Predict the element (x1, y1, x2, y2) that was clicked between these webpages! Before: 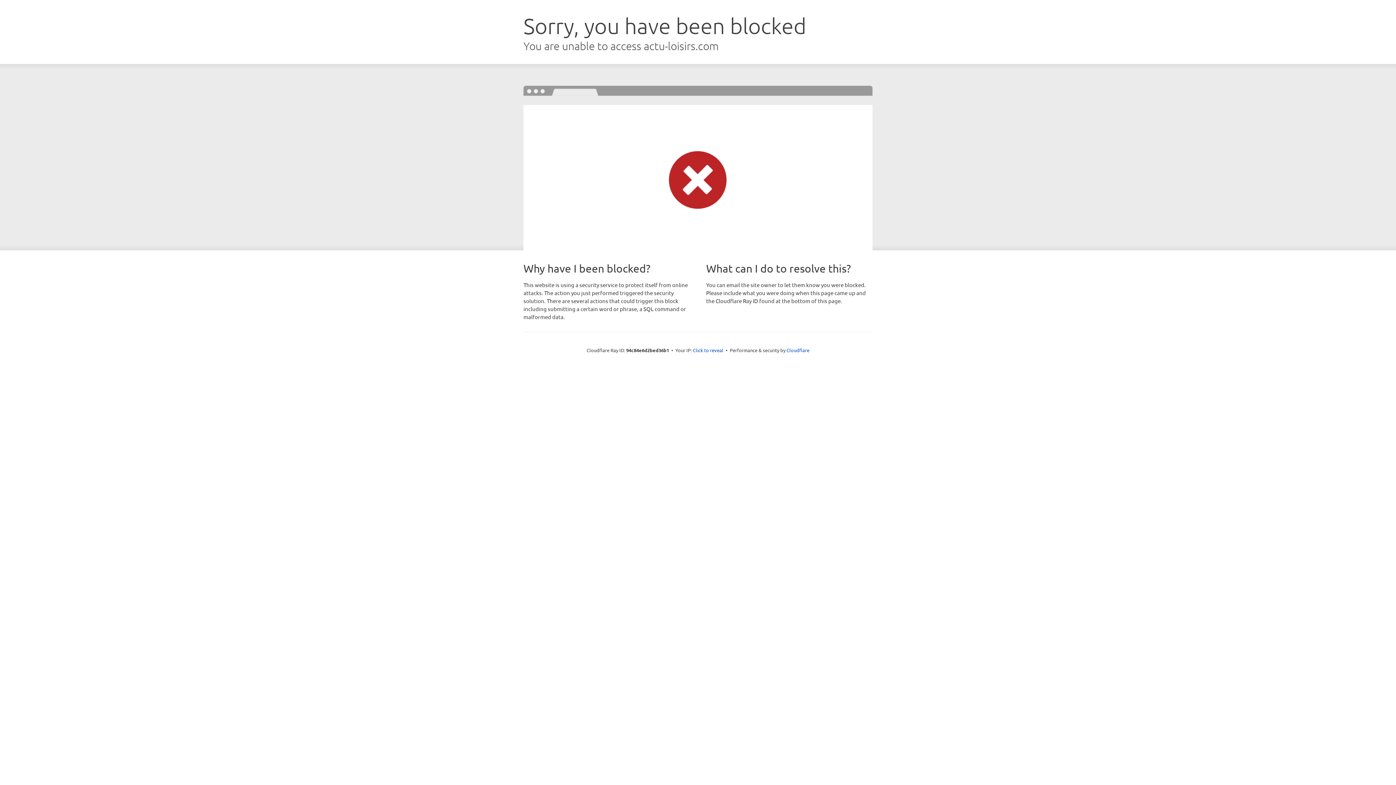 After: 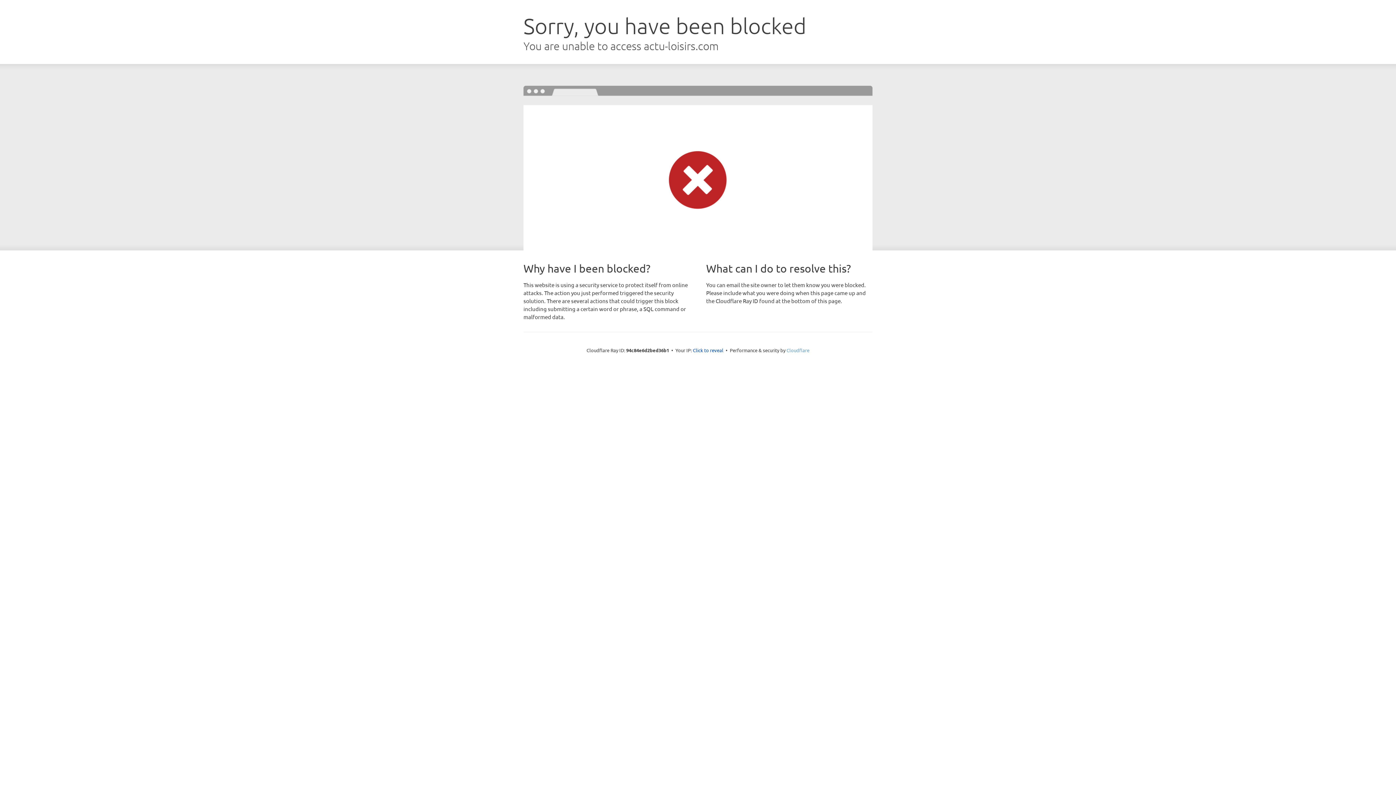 Action: label: Cloudflare bbox: (786, 347, 809, 353)